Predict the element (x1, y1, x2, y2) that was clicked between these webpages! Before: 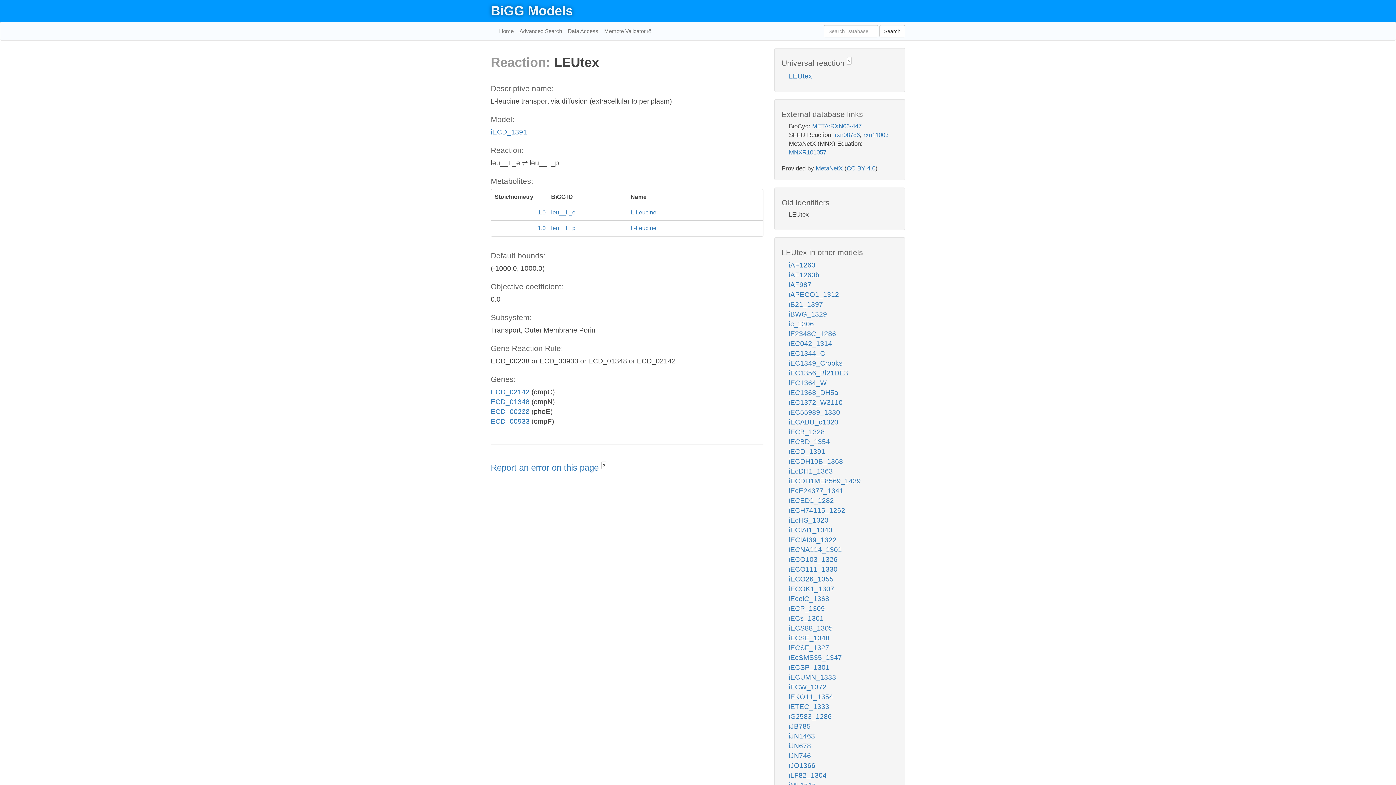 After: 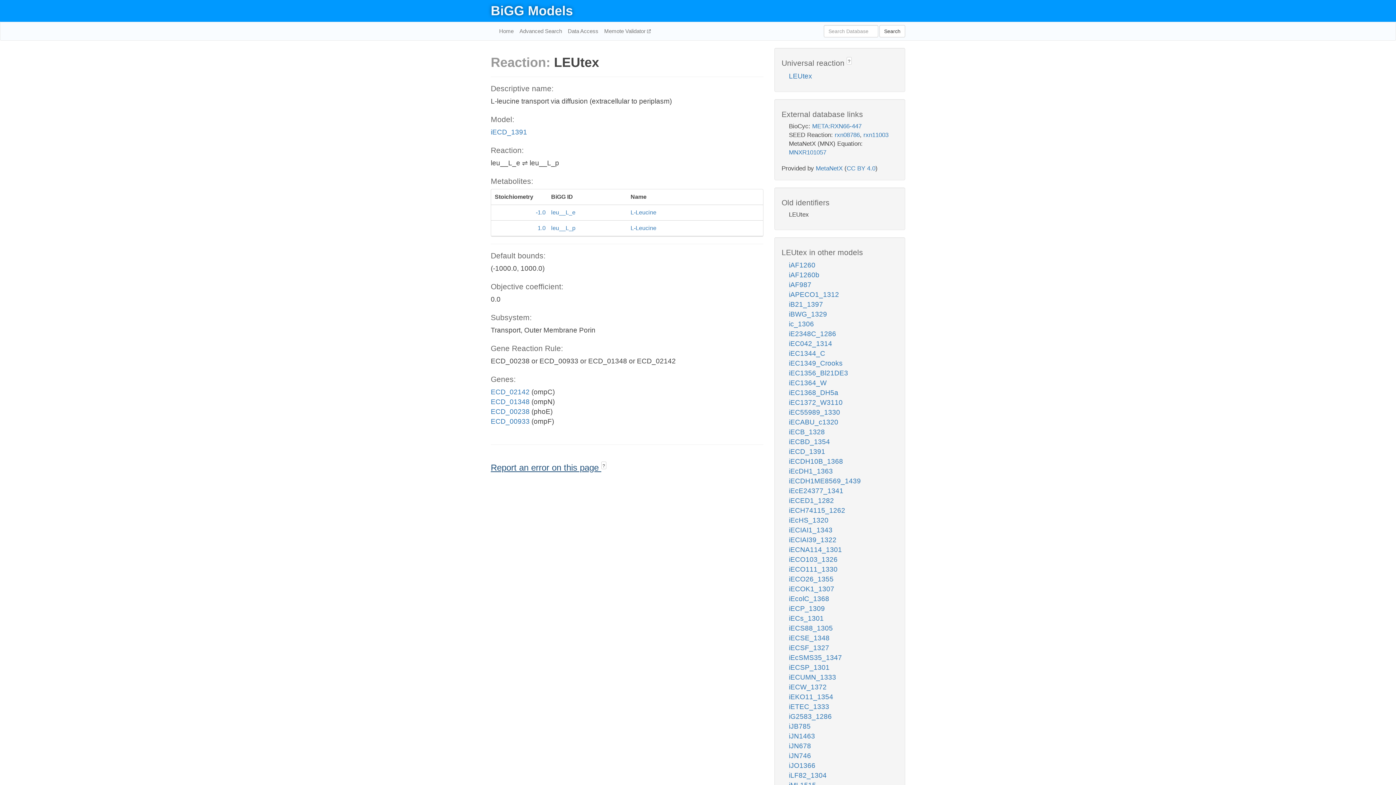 Action: label: Report an error on this page  bbox: (490, 462, 601, 472)